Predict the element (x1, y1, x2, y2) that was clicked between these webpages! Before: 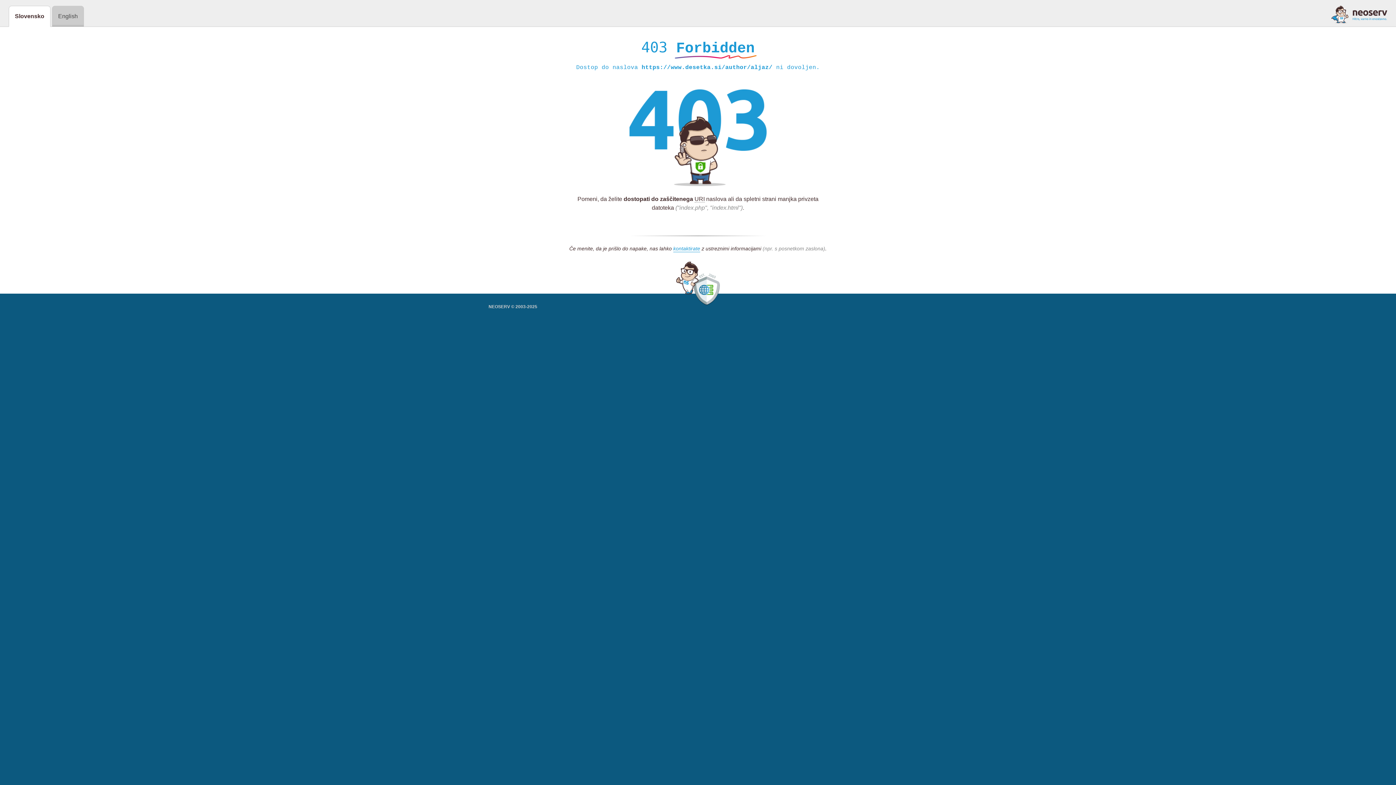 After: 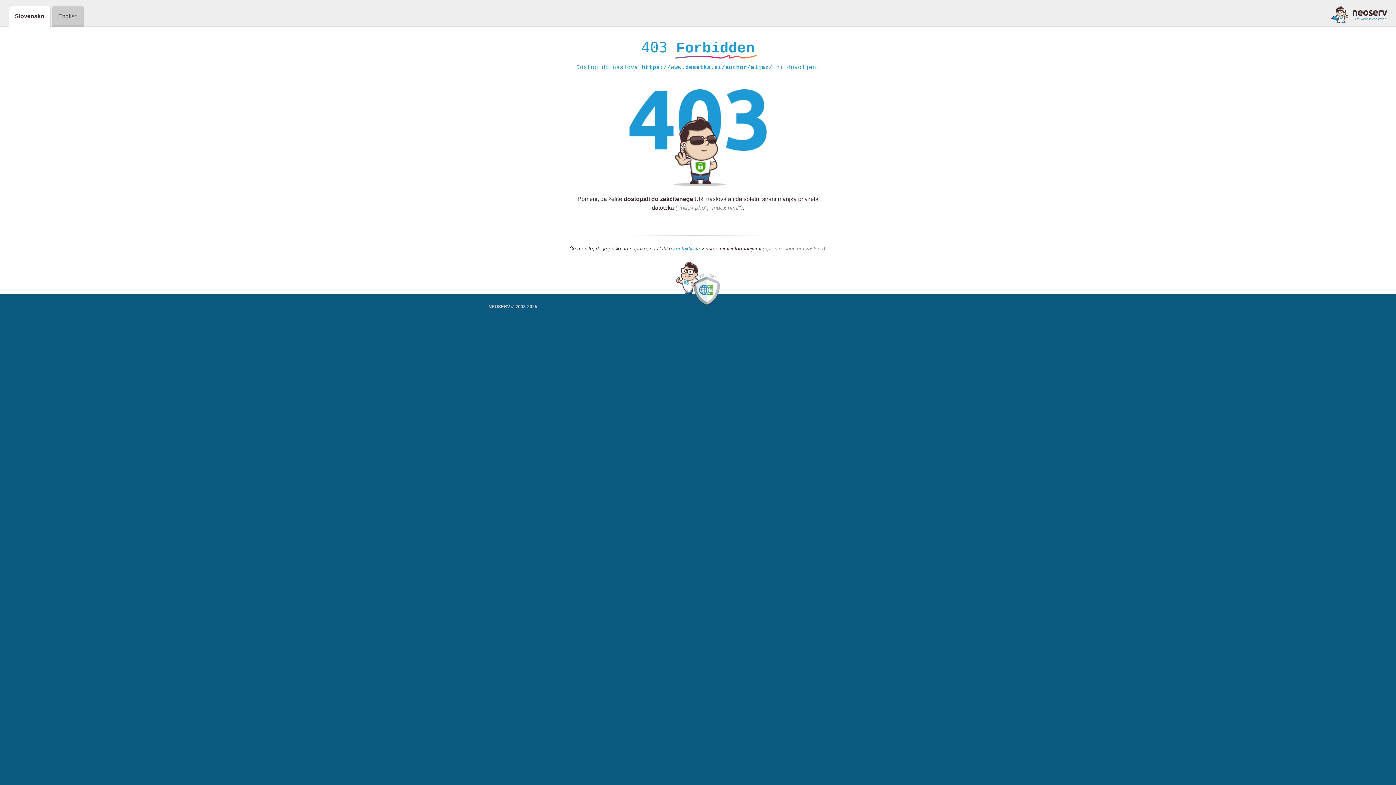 Action: bbox: (673, 245, 700, 252) label: kontaktirate